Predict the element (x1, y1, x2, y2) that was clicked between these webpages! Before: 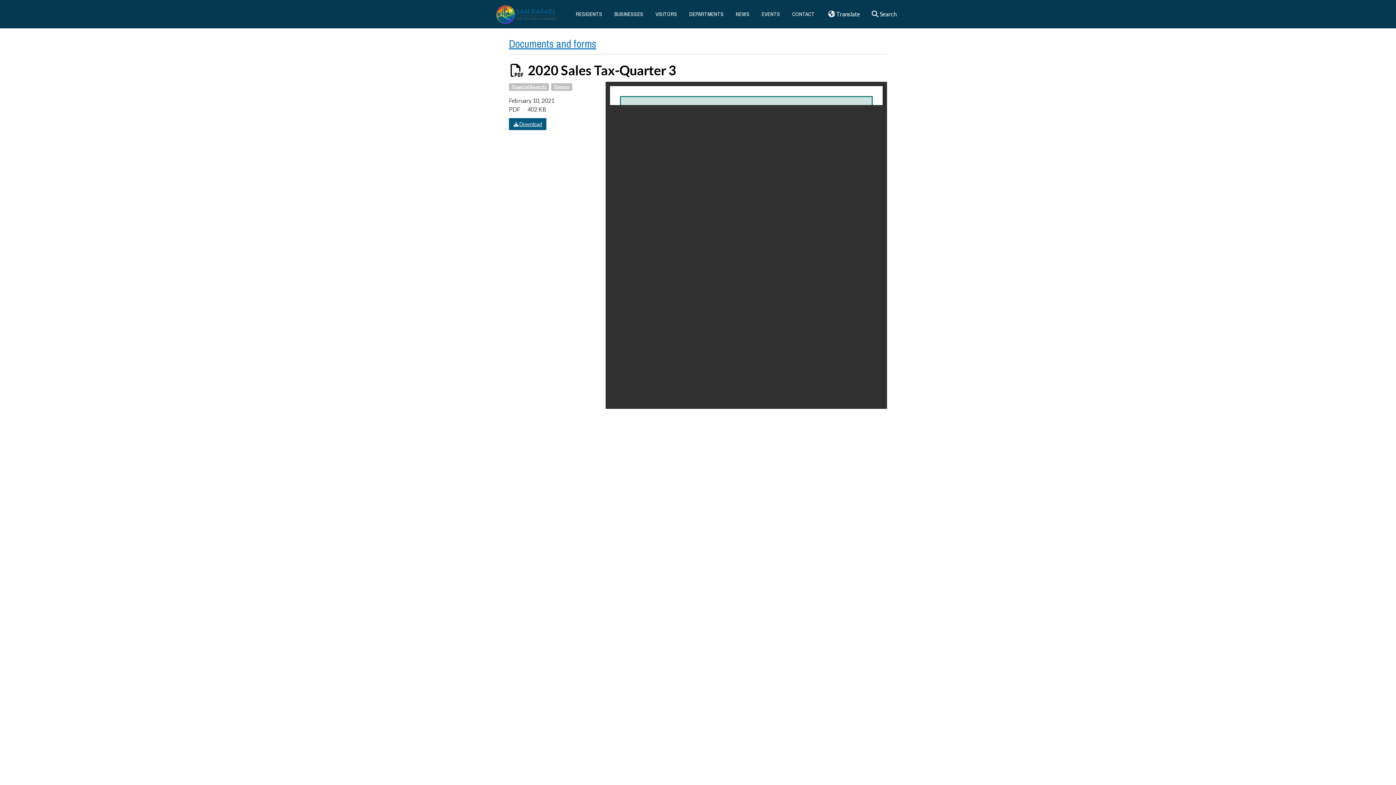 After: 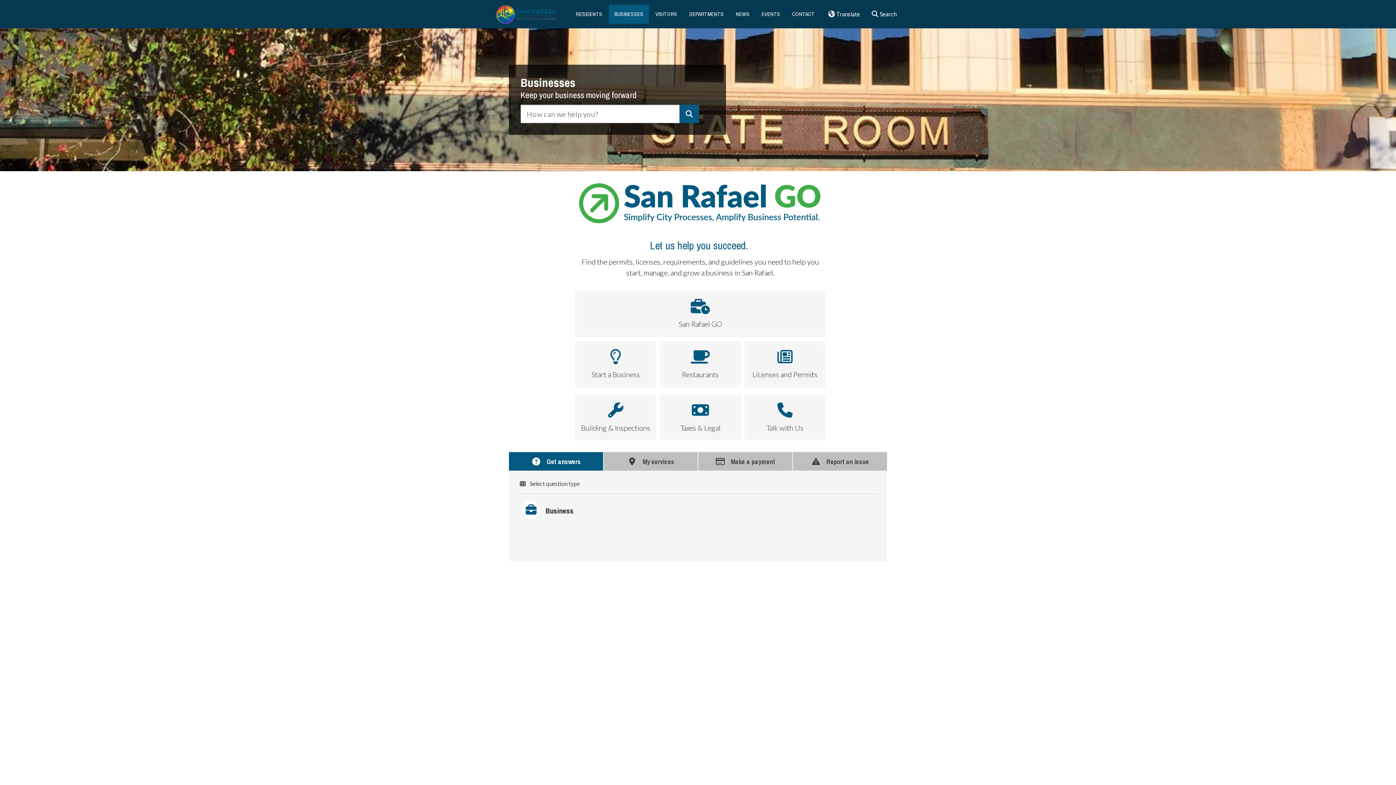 Action: label: BUSINESSES bbox: (609, 4, 649, 23)